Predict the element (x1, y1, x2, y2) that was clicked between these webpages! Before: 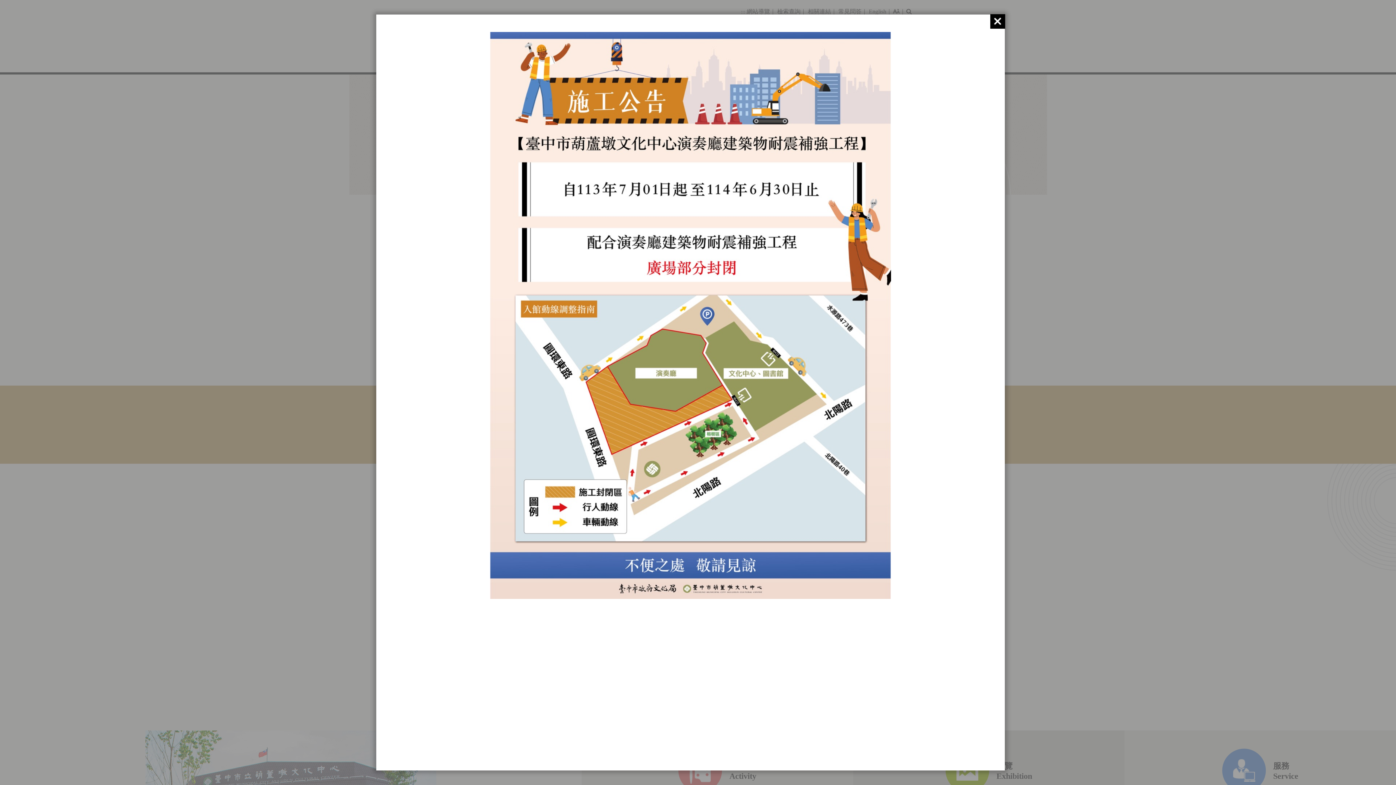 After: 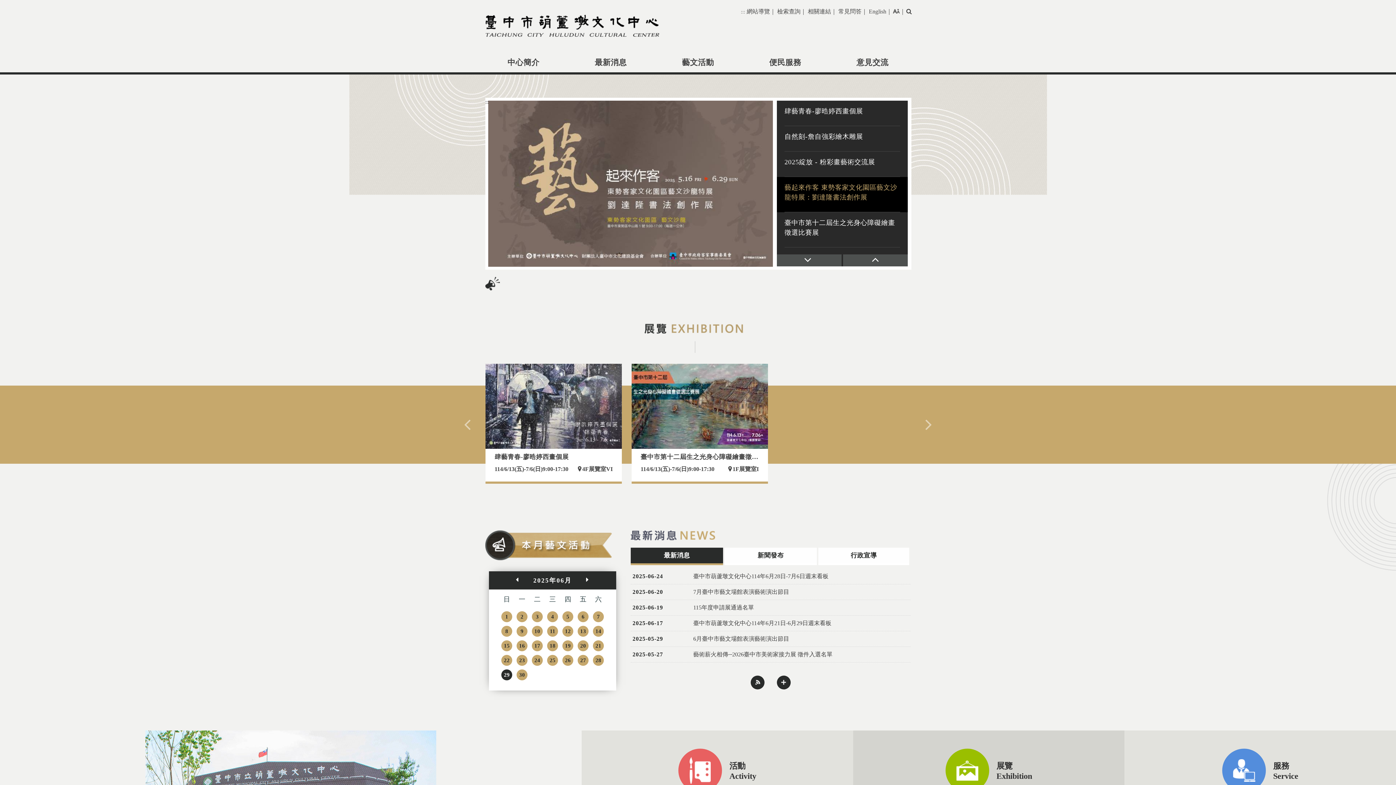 Action: bbox: (990, 14, 1005, 28)